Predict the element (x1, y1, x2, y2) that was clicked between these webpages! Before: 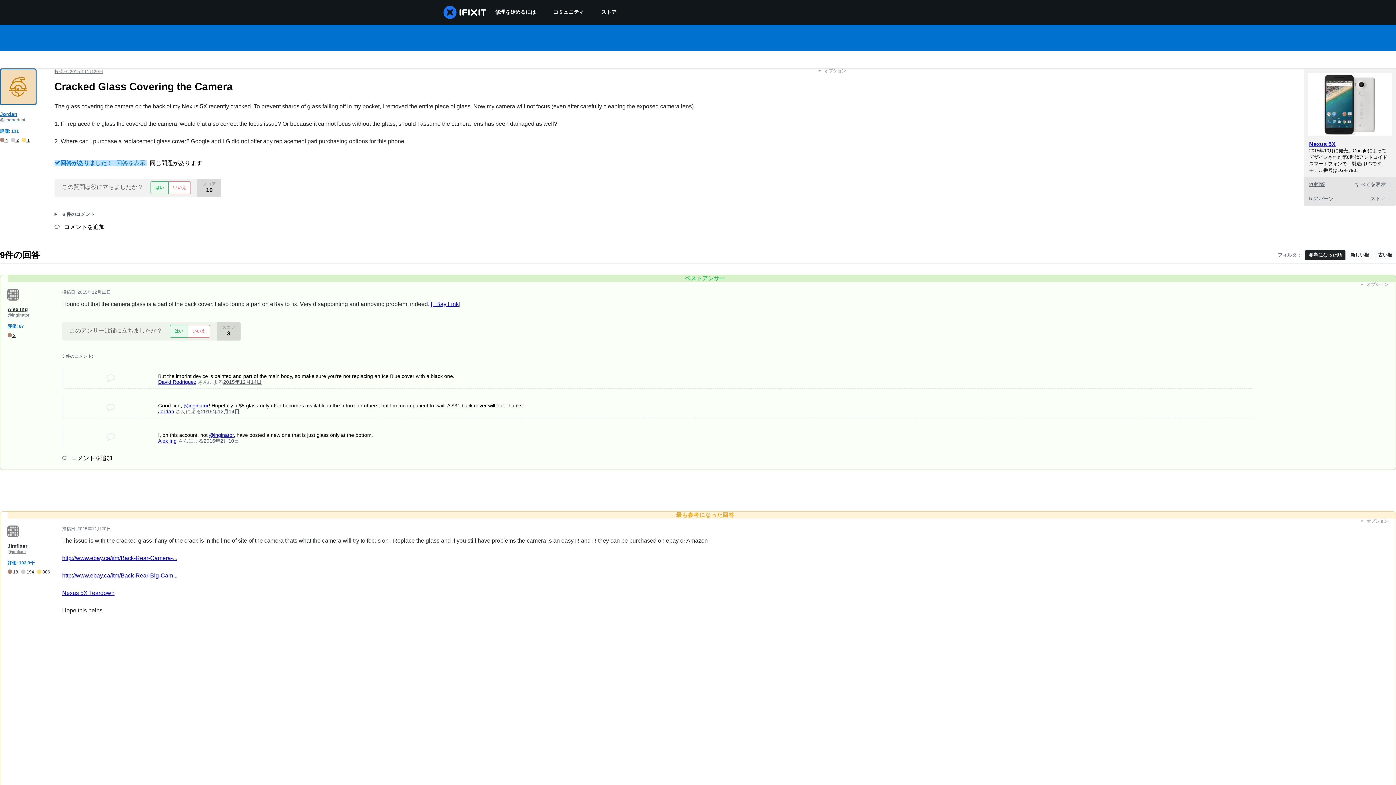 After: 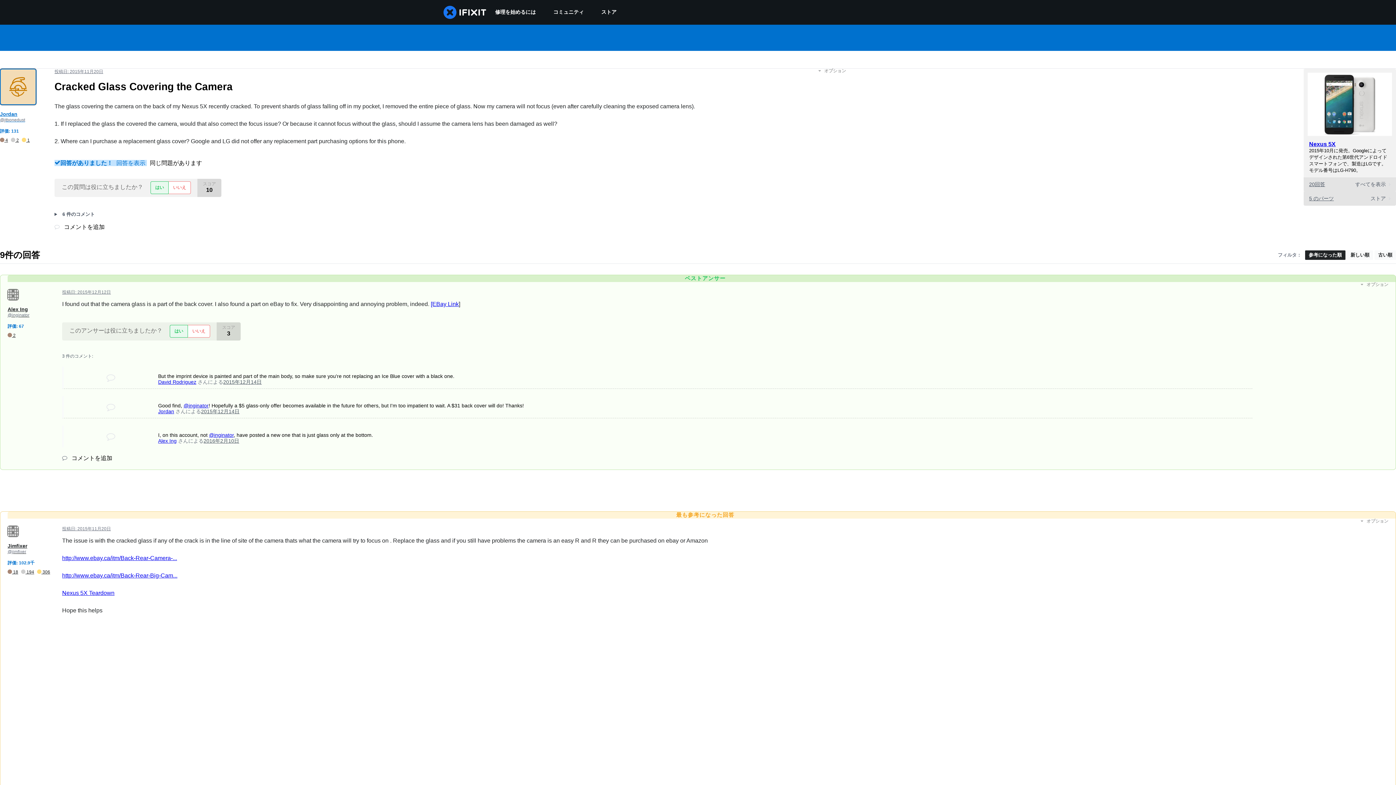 Action: bbox: (54, 224, 104, 230) label:  コメントを追加